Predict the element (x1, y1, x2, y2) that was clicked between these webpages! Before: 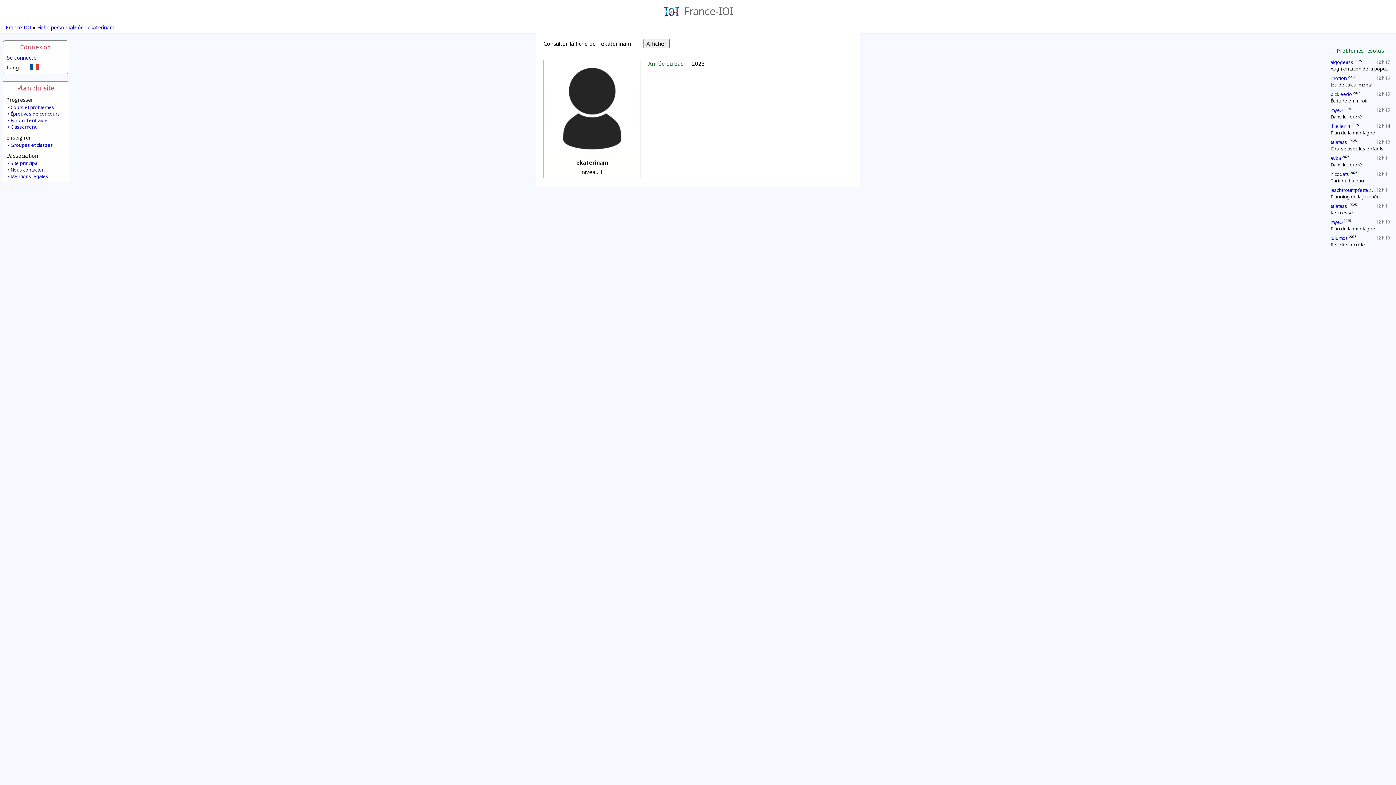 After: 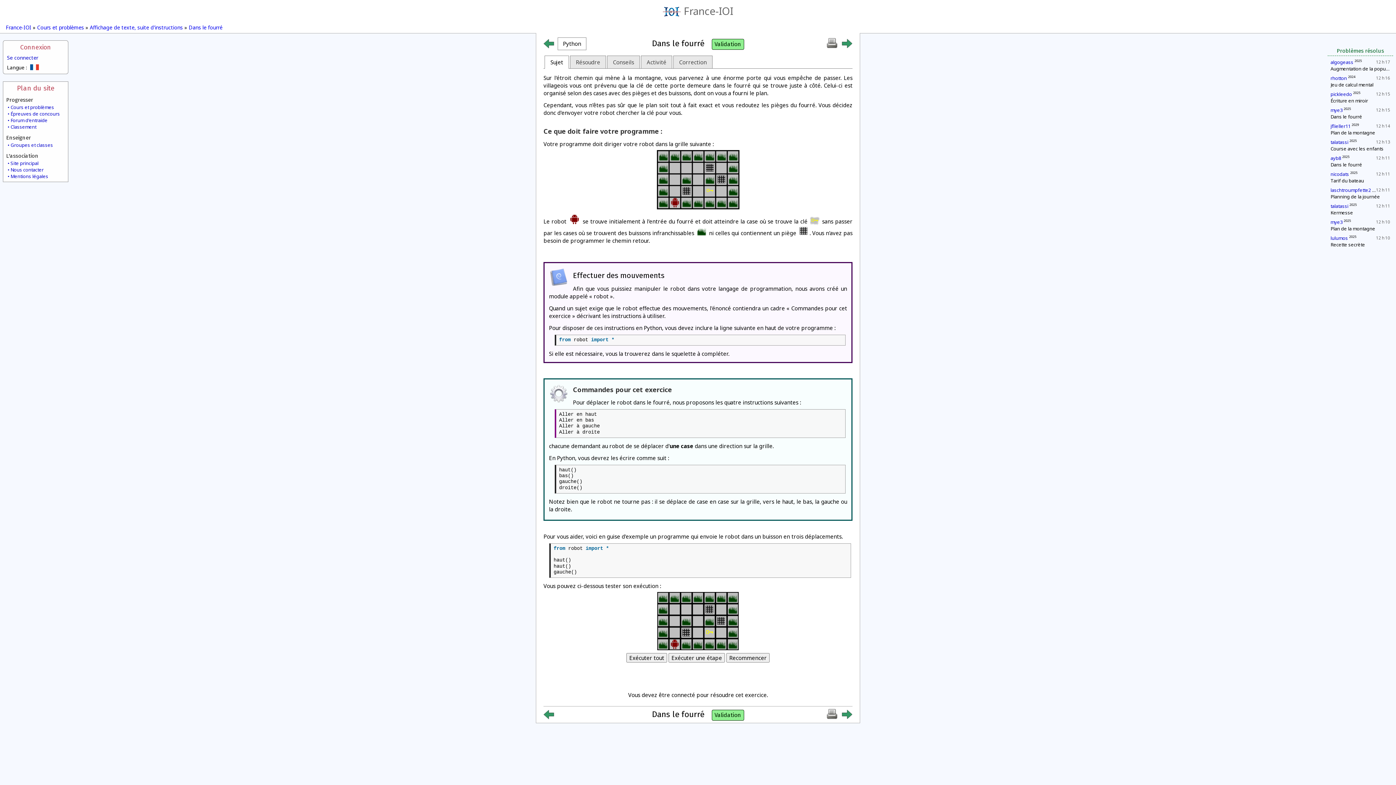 Action: bbox: (1330, 113, 1362, 120) label: Dans le fourré